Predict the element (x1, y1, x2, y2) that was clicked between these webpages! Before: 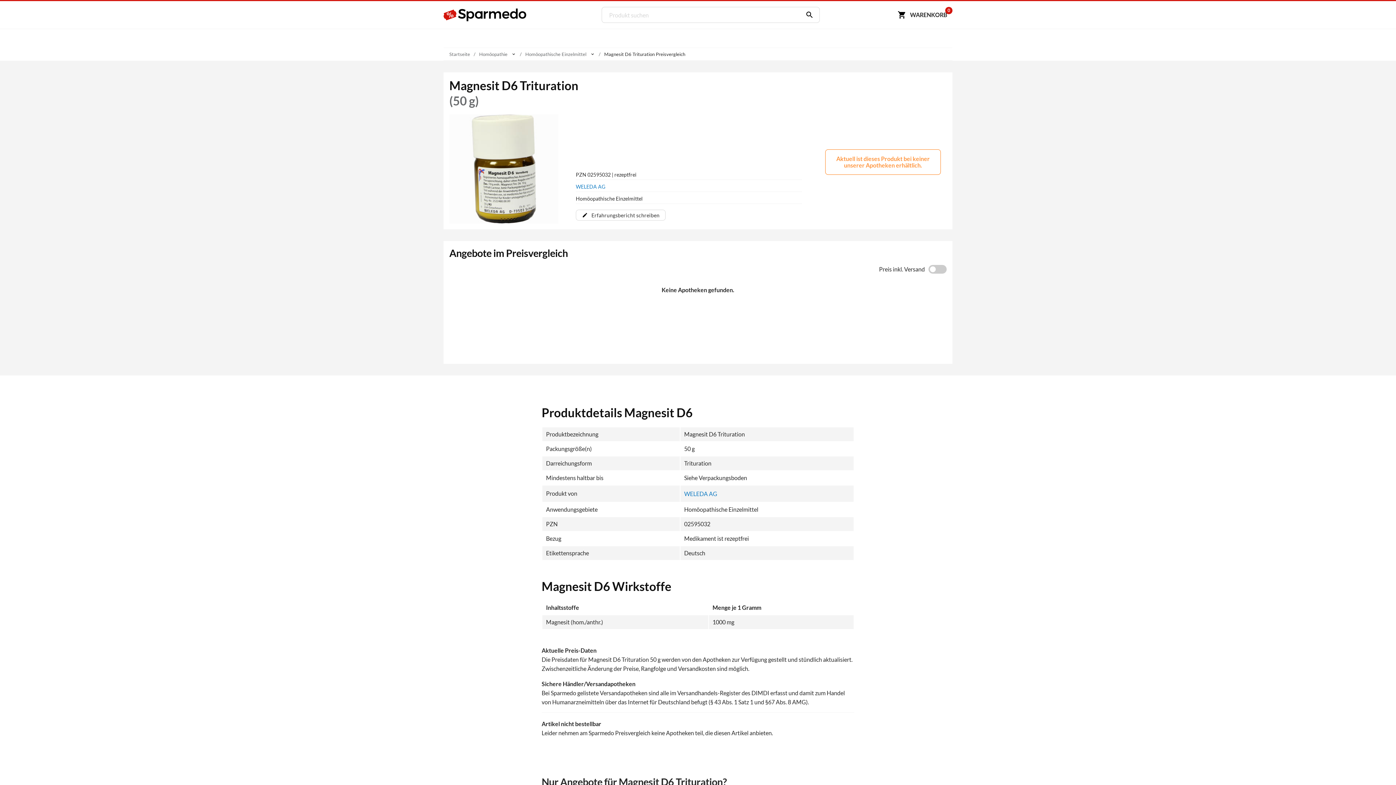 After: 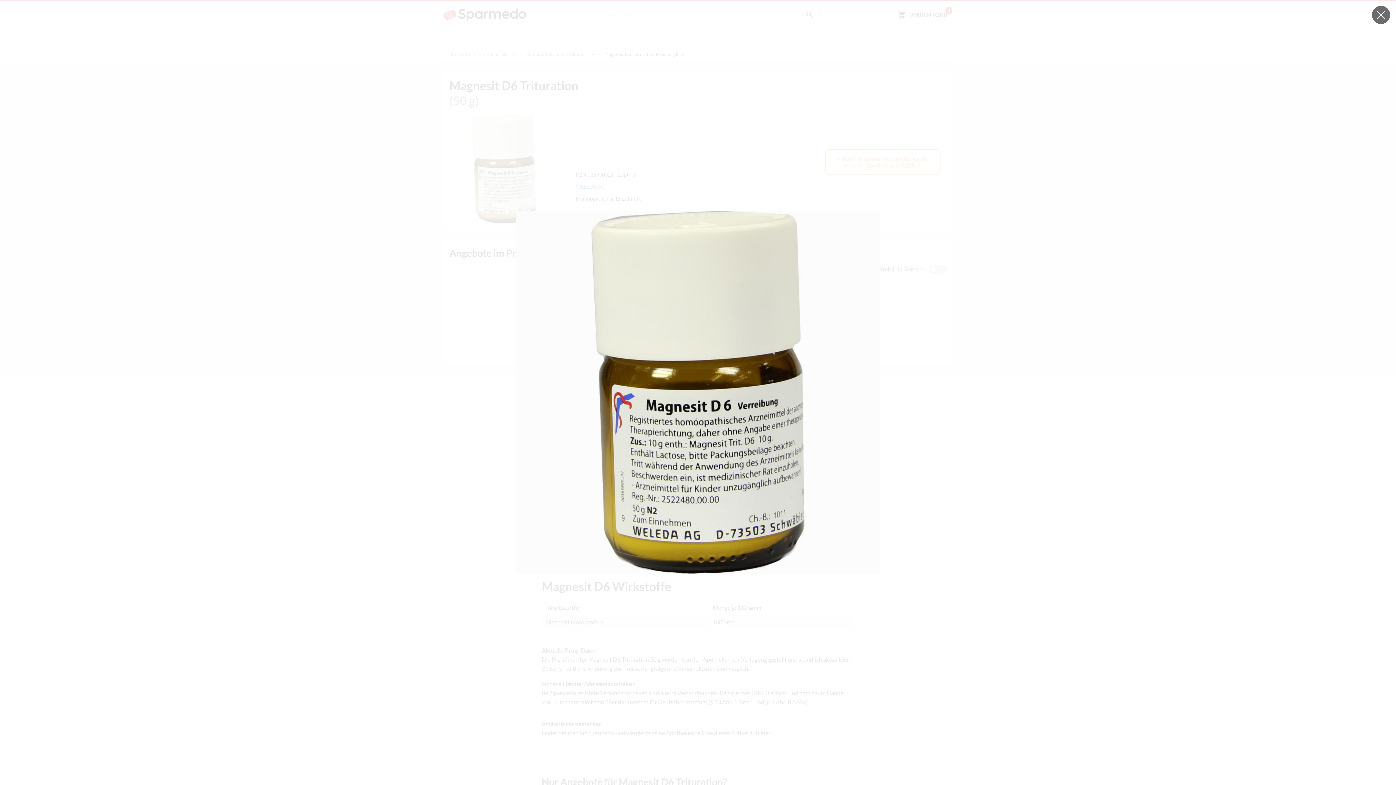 Action: bbox: (449, 114, 558, 223)